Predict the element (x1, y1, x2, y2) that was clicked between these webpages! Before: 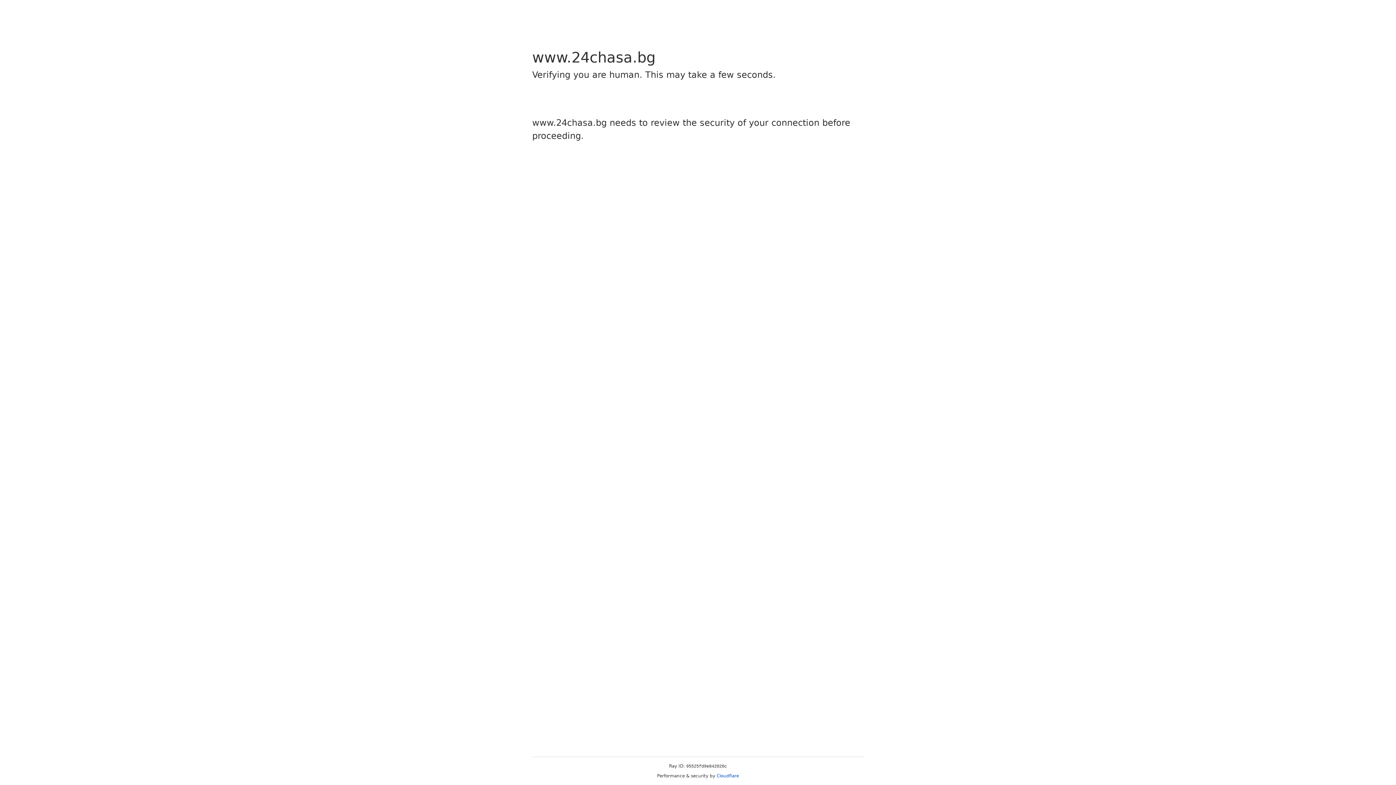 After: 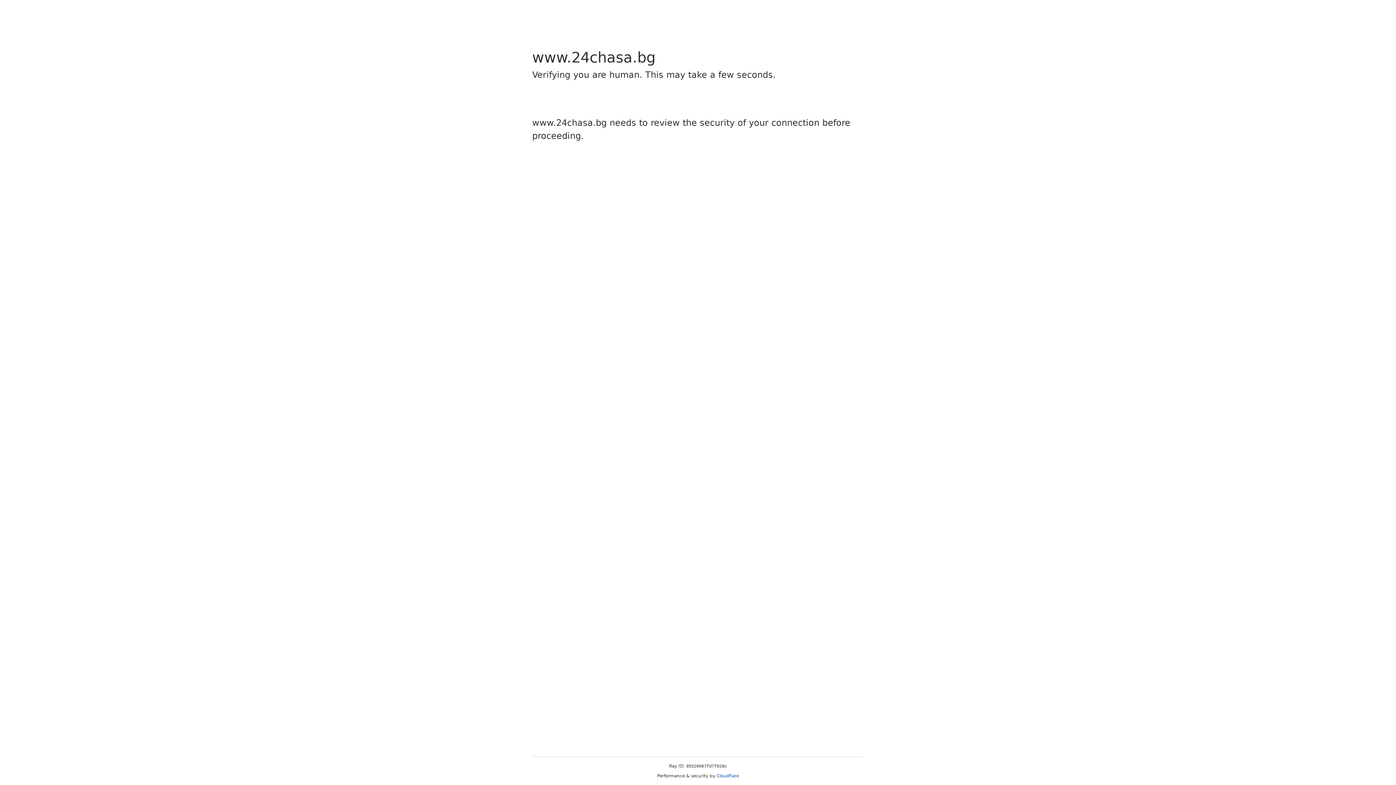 Action: label: Cloudflare bbox: (716, 773, 739, 778)